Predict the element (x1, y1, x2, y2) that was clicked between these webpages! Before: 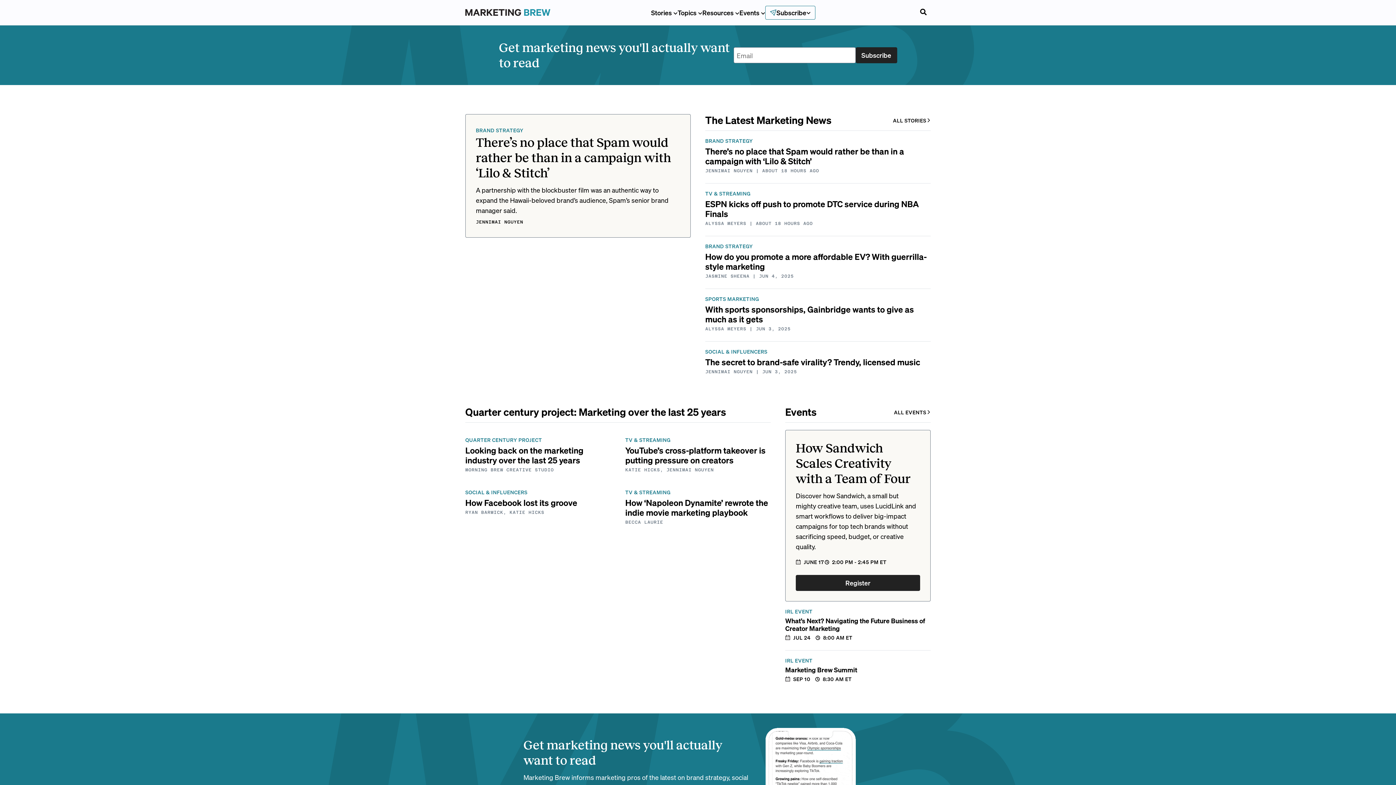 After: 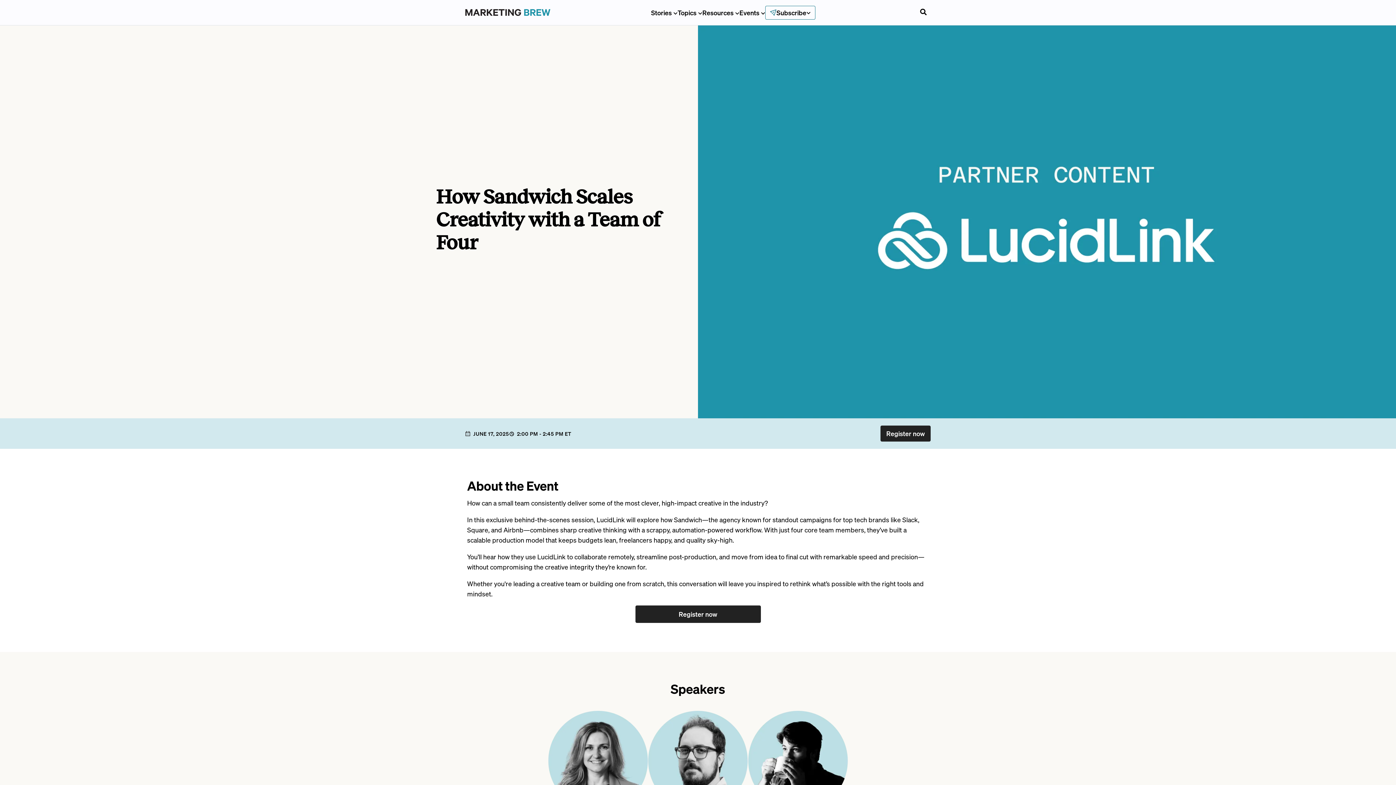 Action: label: How Sandwich Scales Creativity with a Team of Four bbox: (796, 440, 920, 490)